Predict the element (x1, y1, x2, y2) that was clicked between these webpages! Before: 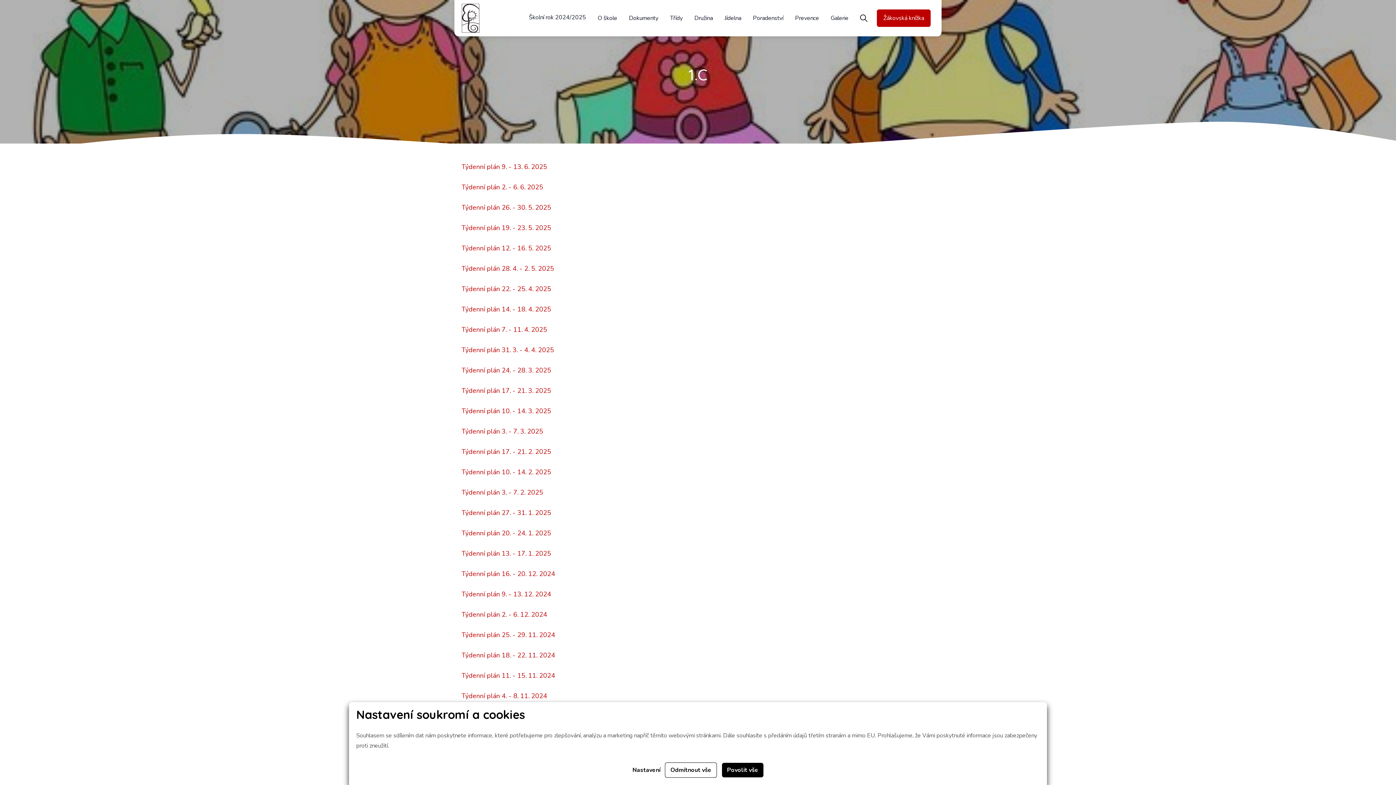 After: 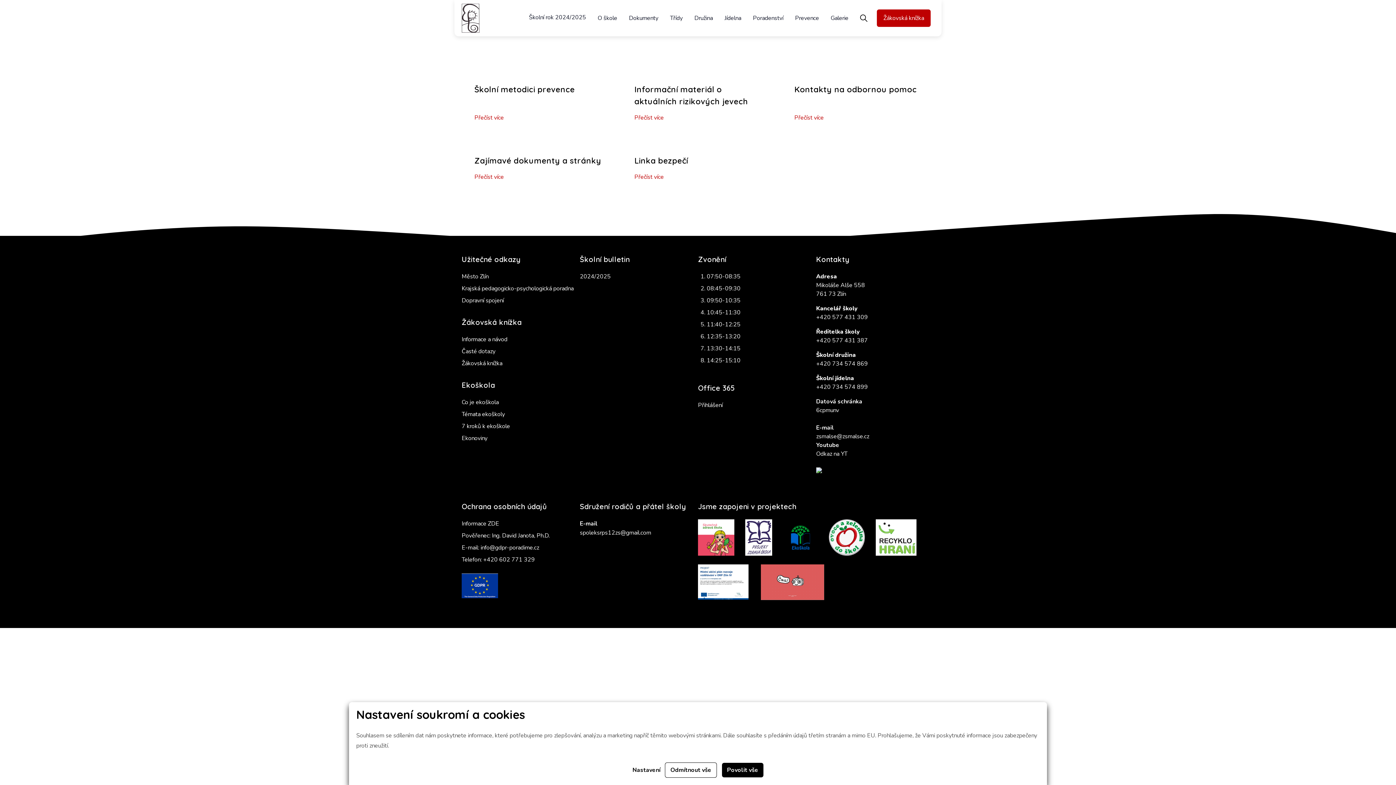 Action: label: Prevence bbox: (789, 0, 825, 36)